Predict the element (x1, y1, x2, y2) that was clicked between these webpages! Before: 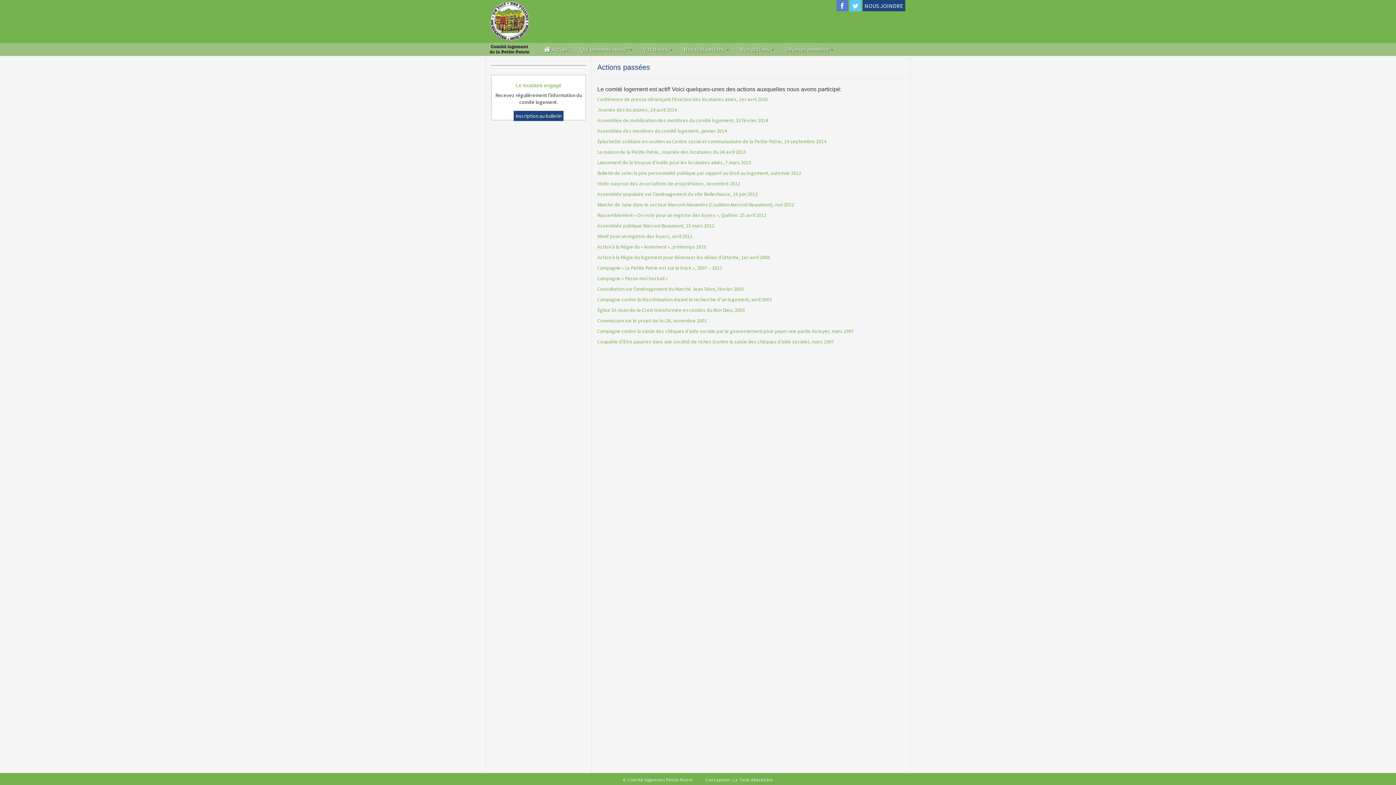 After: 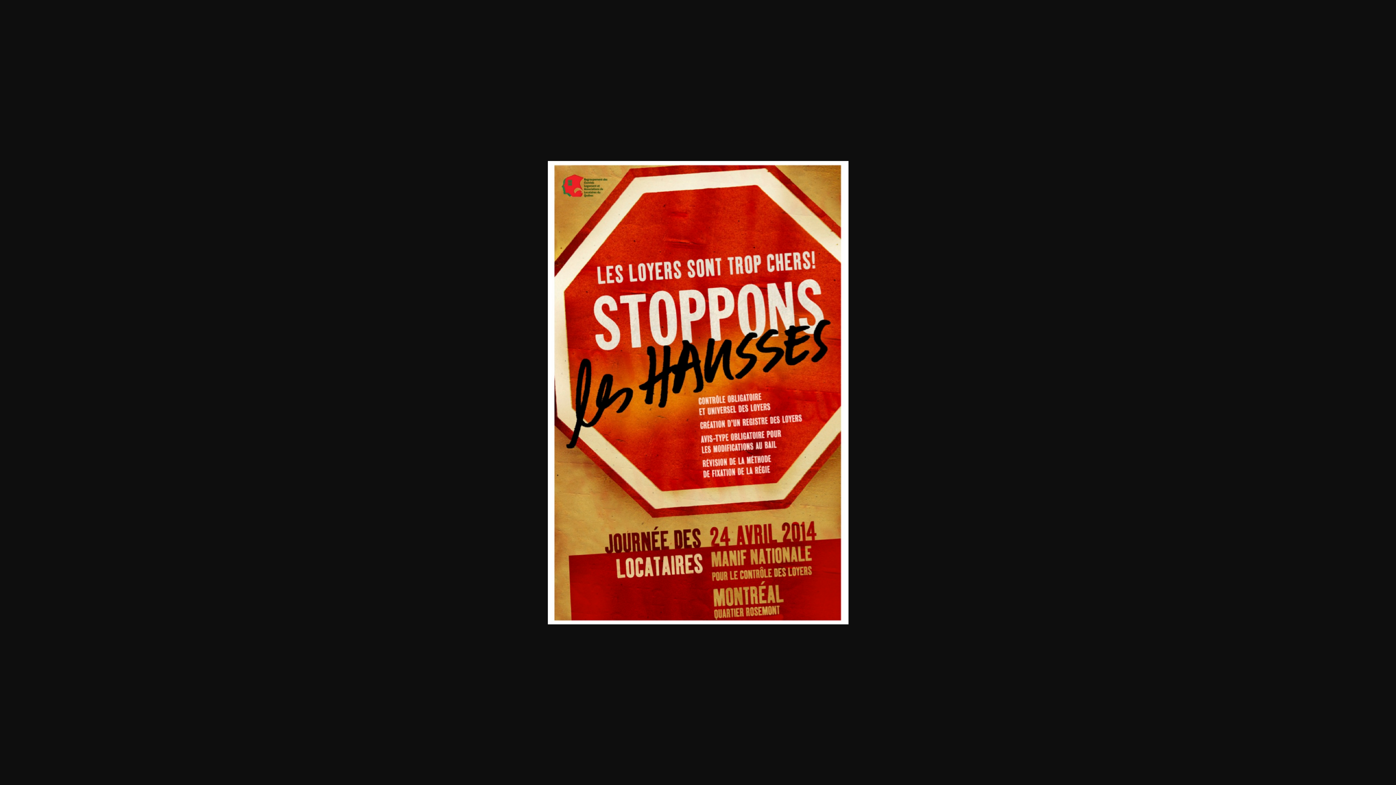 Action: label: Journée des locataires, 24 avril 2014 bbox: (597, 106, 677, 113)